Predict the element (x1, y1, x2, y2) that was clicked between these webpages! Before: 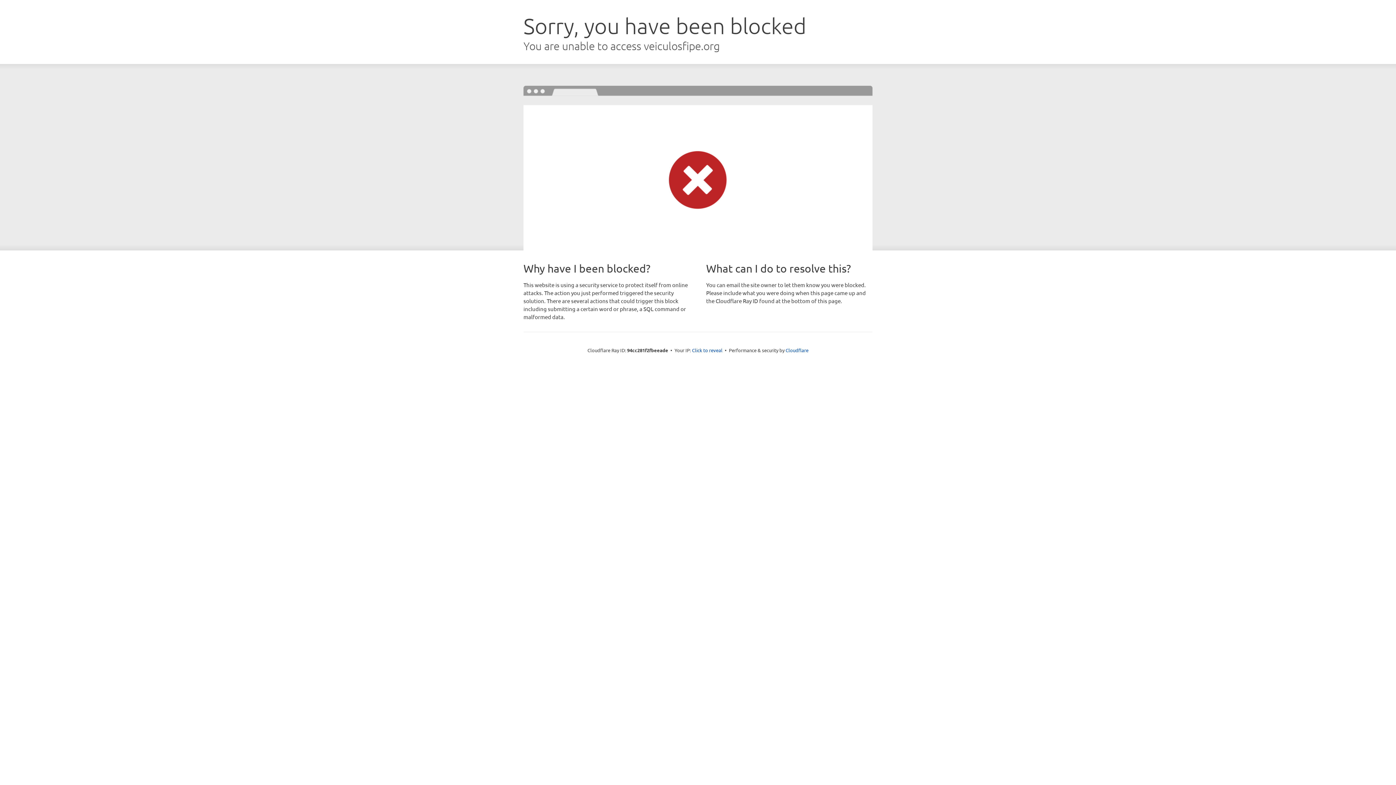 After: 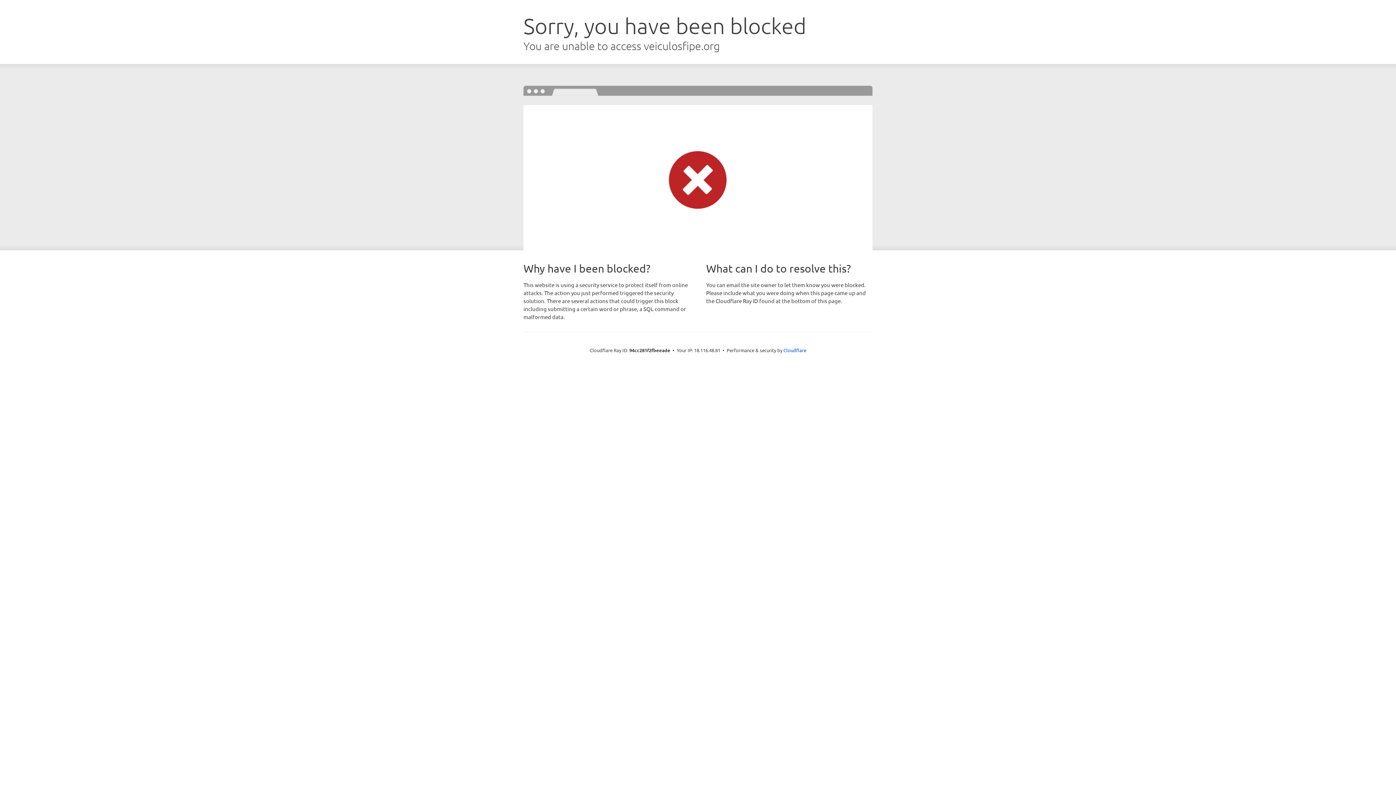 Action: bbox: (692, 346, 722, 353) label: Click to reveal